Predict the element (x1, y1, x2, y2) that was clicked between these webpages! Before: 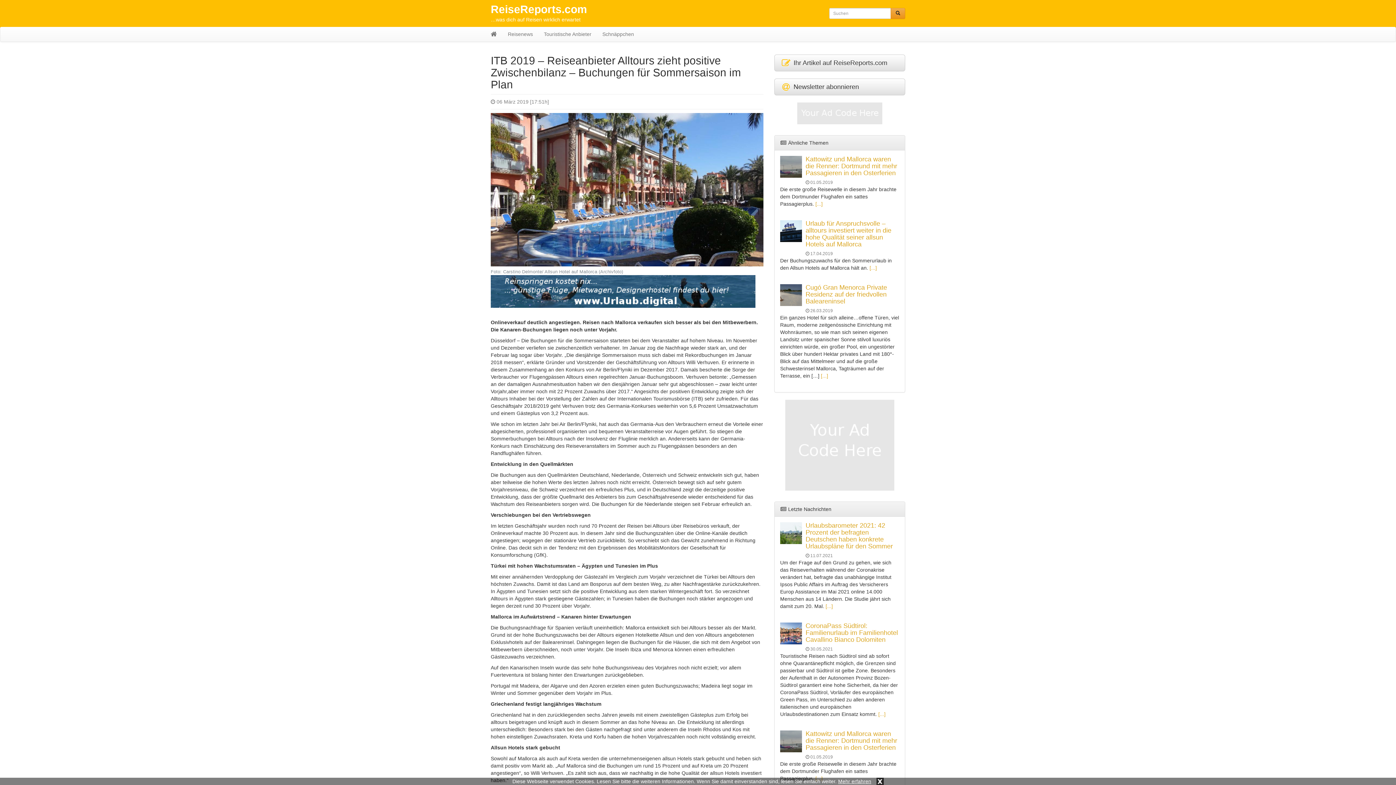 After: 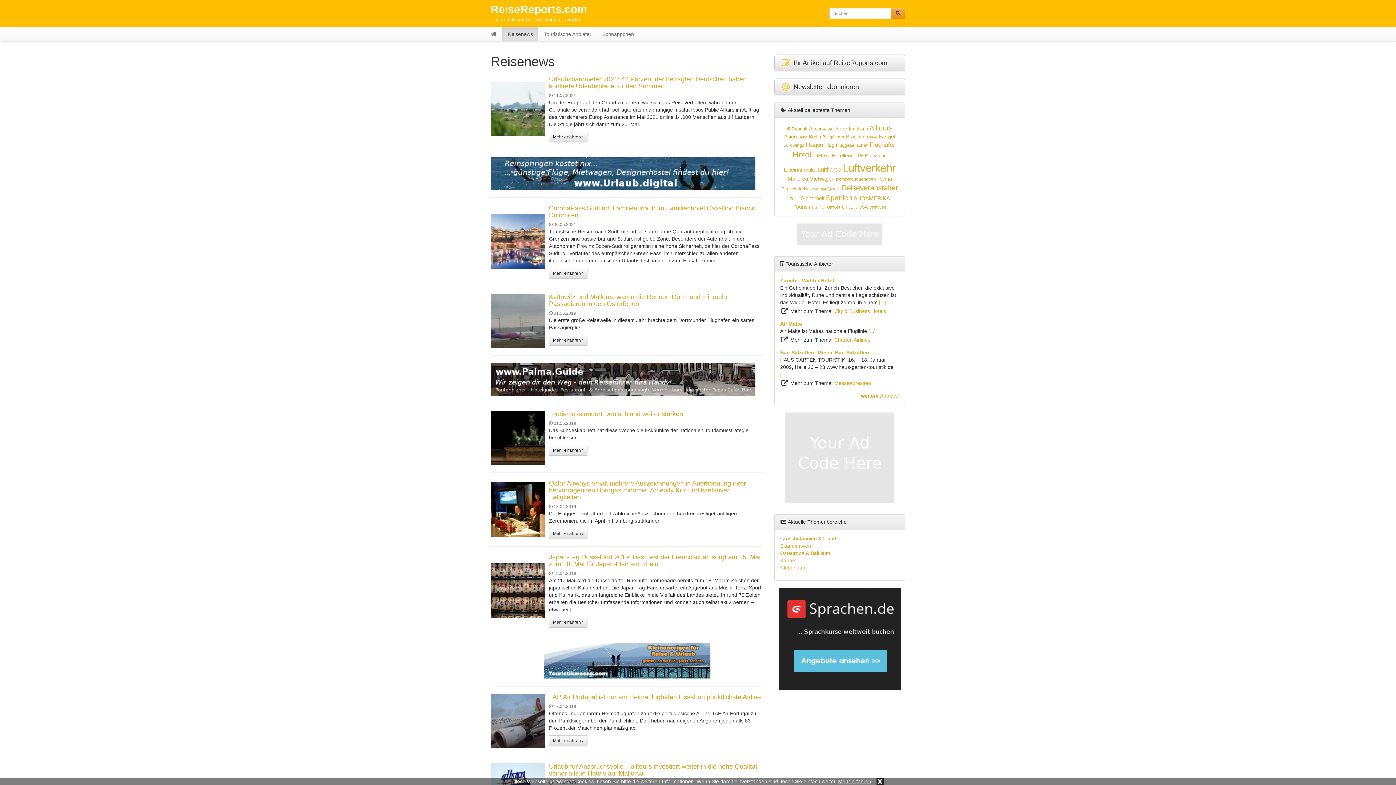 Action: label: Reisenews bbox: (502, 26, 538, 41)